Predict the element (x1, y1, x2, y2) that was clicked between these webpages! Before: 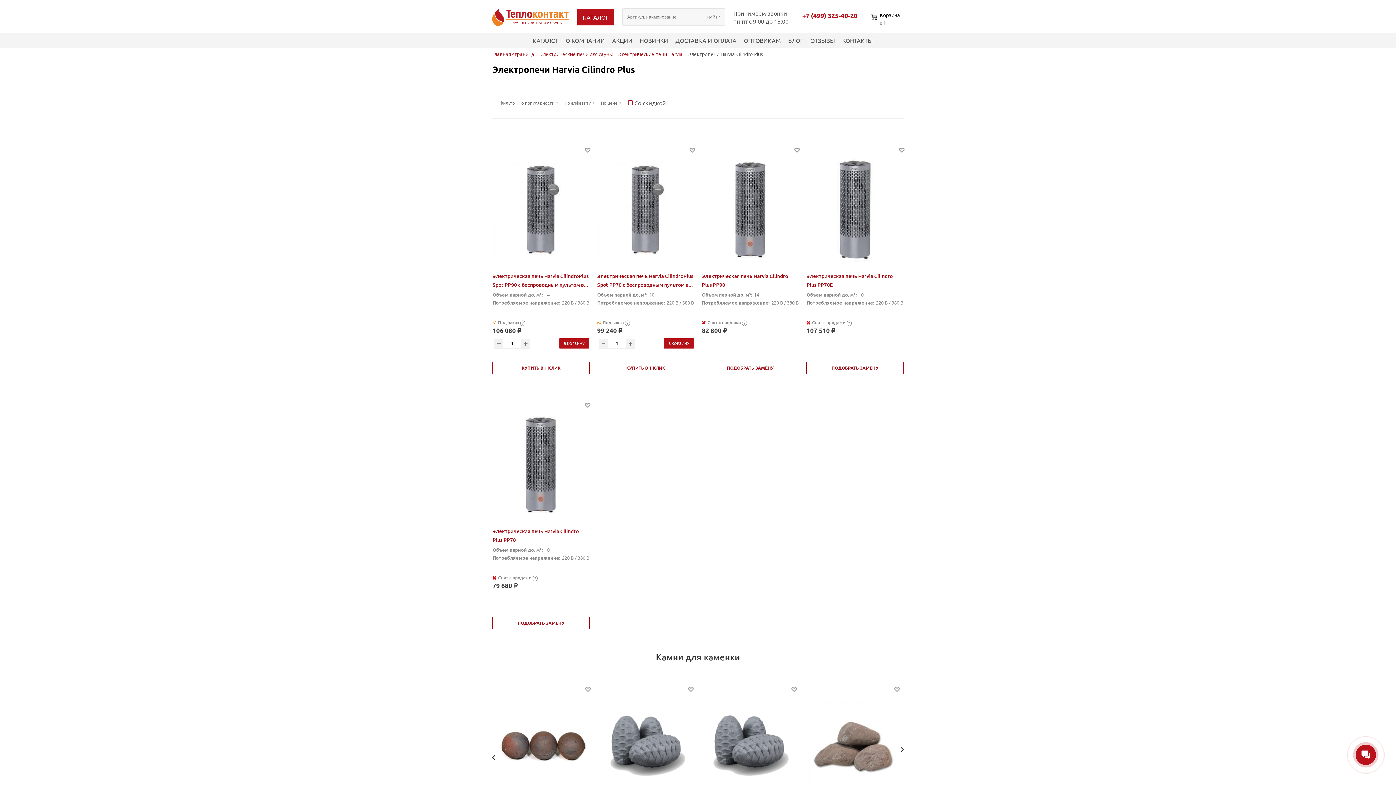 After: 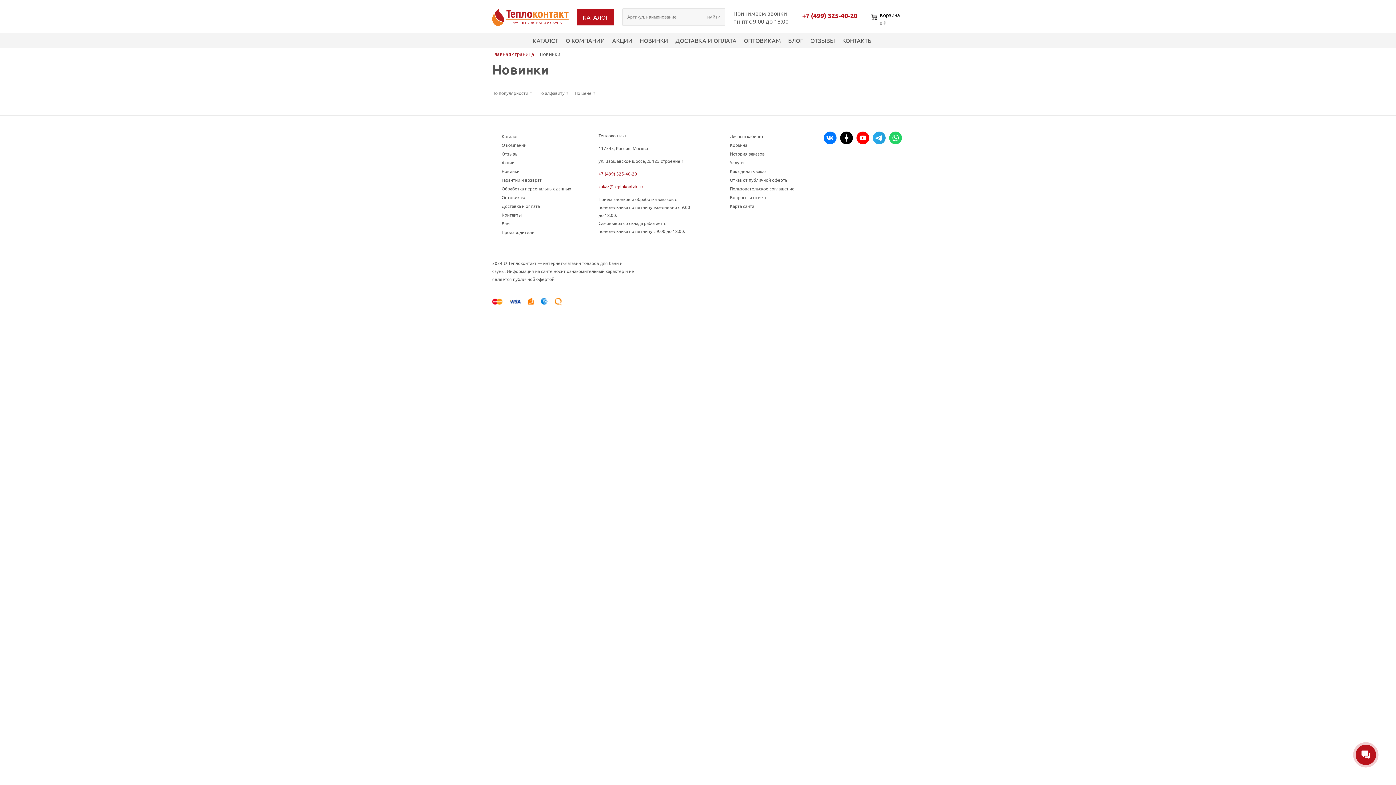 Action: bbox: (636, 36, 672, 43) label: НОВИНКИ